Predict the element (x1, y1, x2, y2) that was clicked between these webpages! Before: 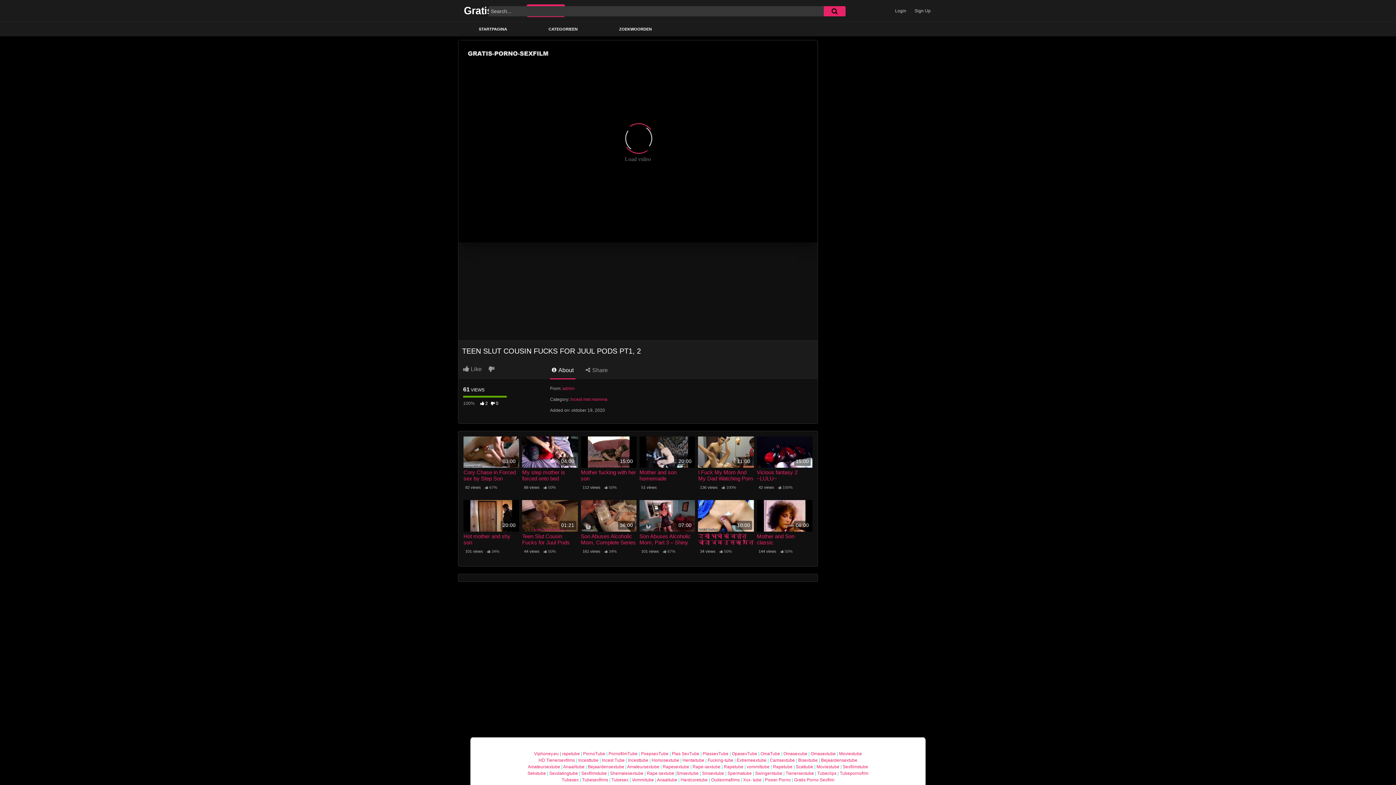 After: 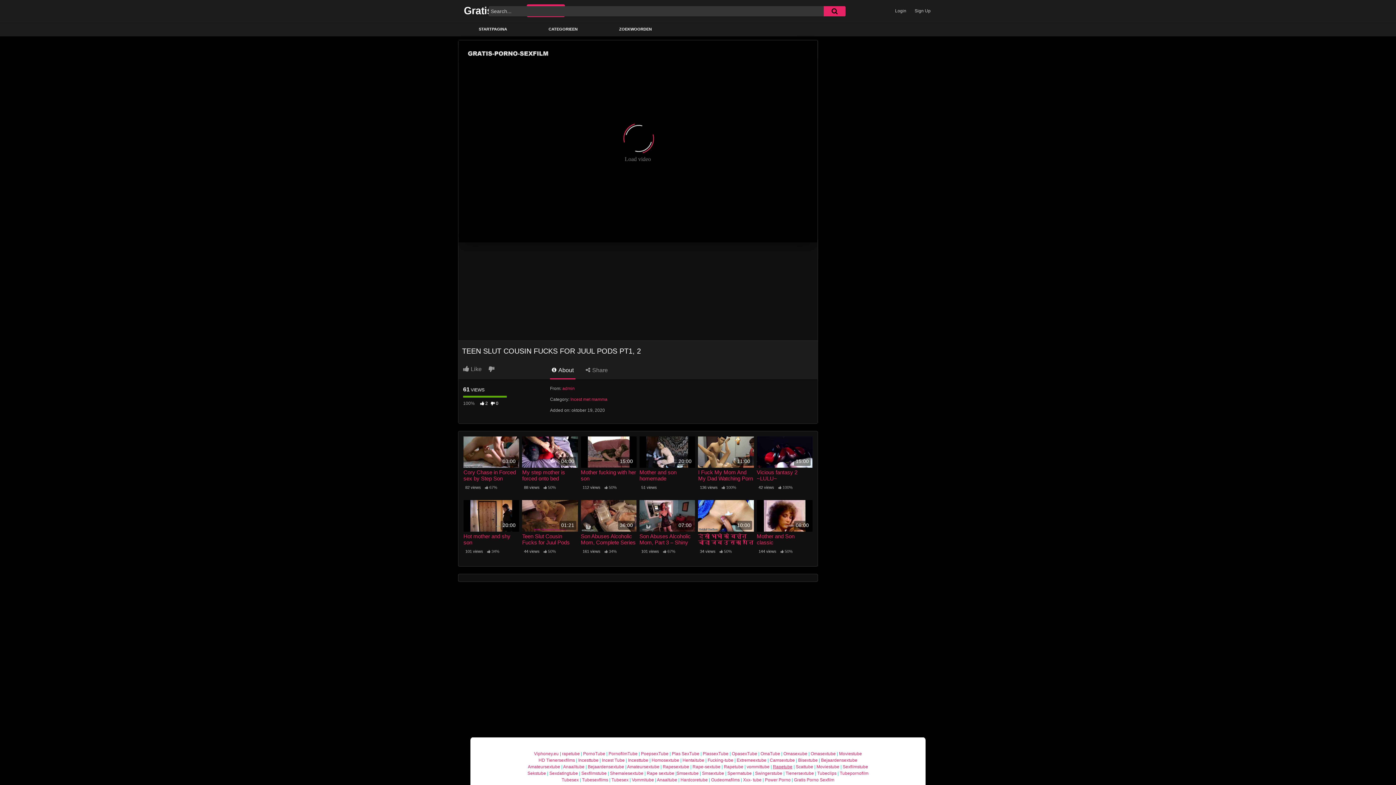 Action: bbox: (773, 764, 792, 769) label: Rapetube